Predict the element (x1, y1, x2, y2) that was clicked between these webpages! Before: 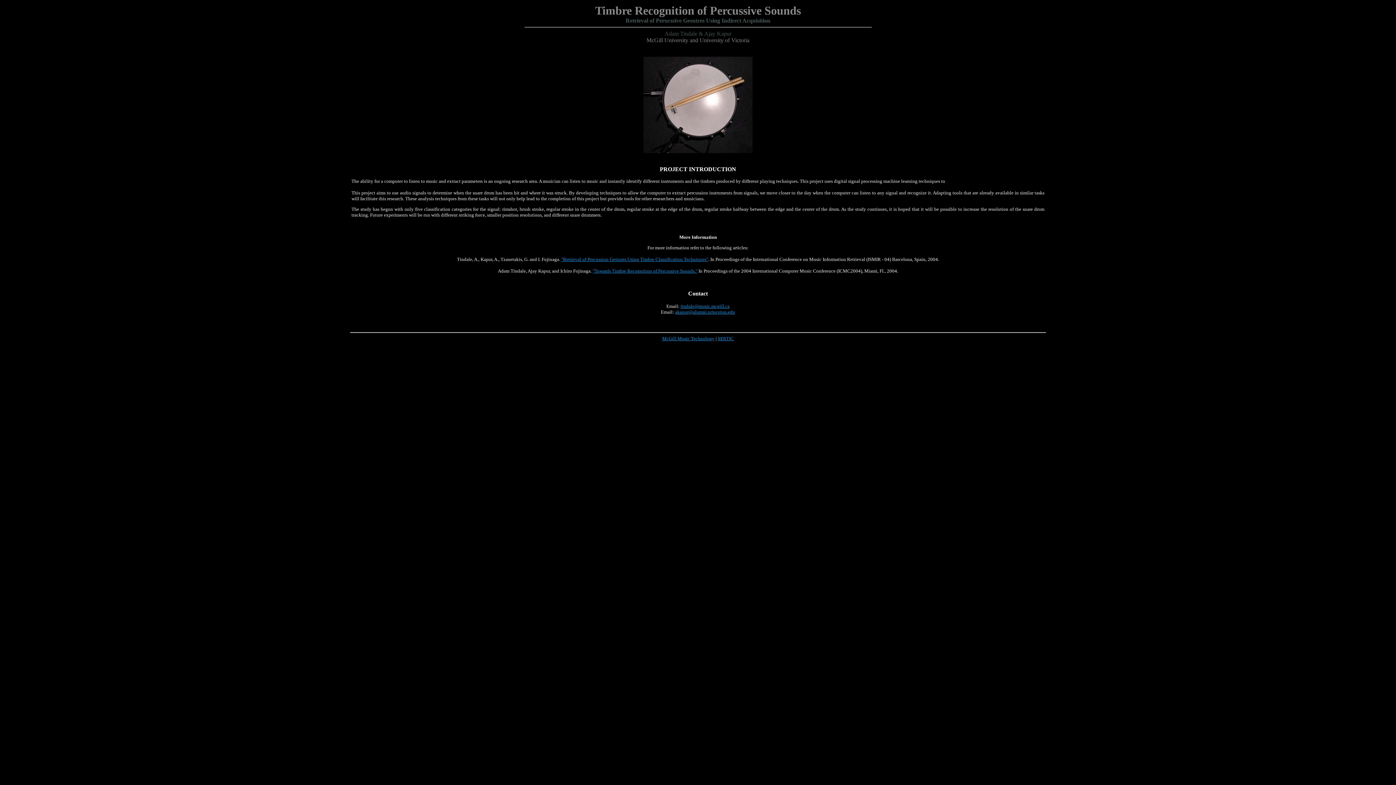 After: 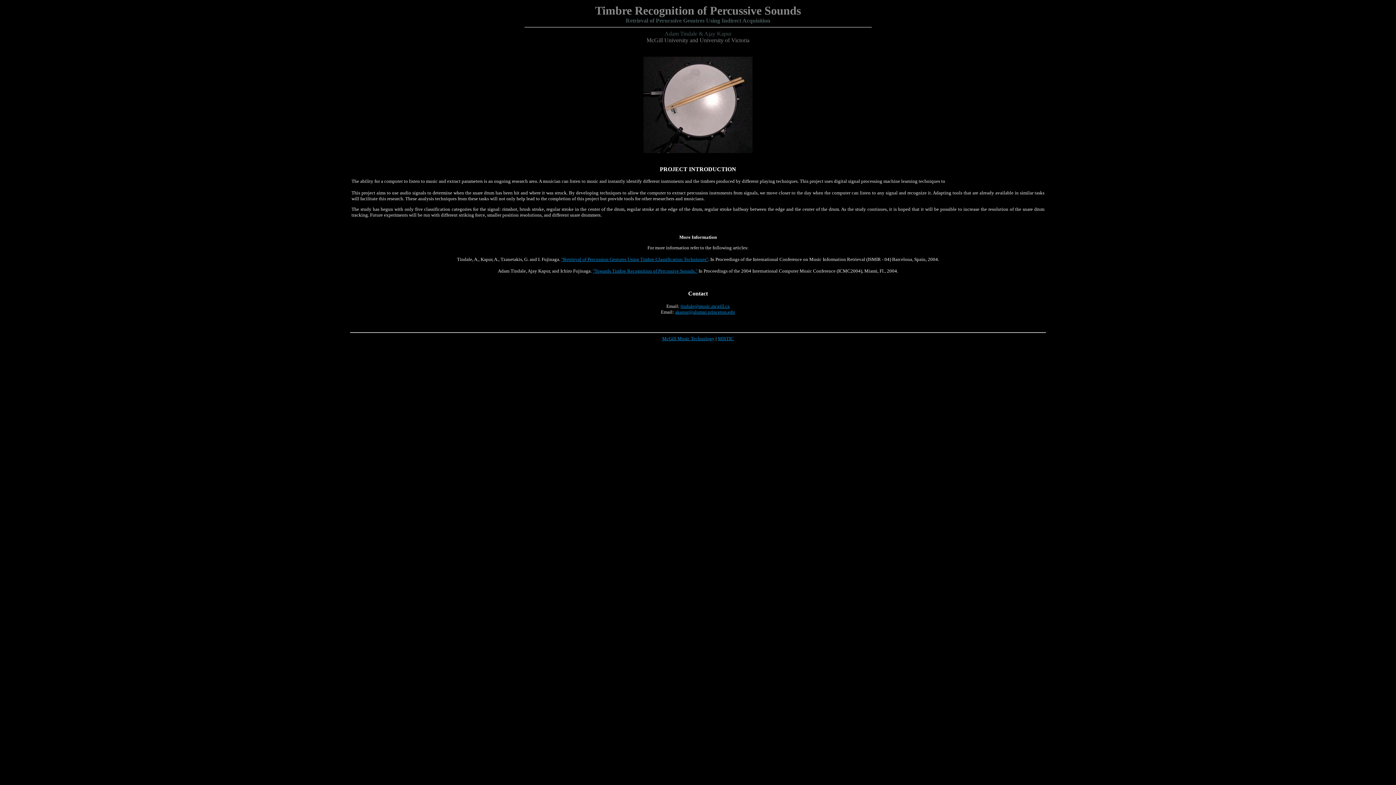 Action: label: "Retrieval of Percussion Gestures Using Timbre Classification Techniques" bbox: (561, 256, 708, 262)